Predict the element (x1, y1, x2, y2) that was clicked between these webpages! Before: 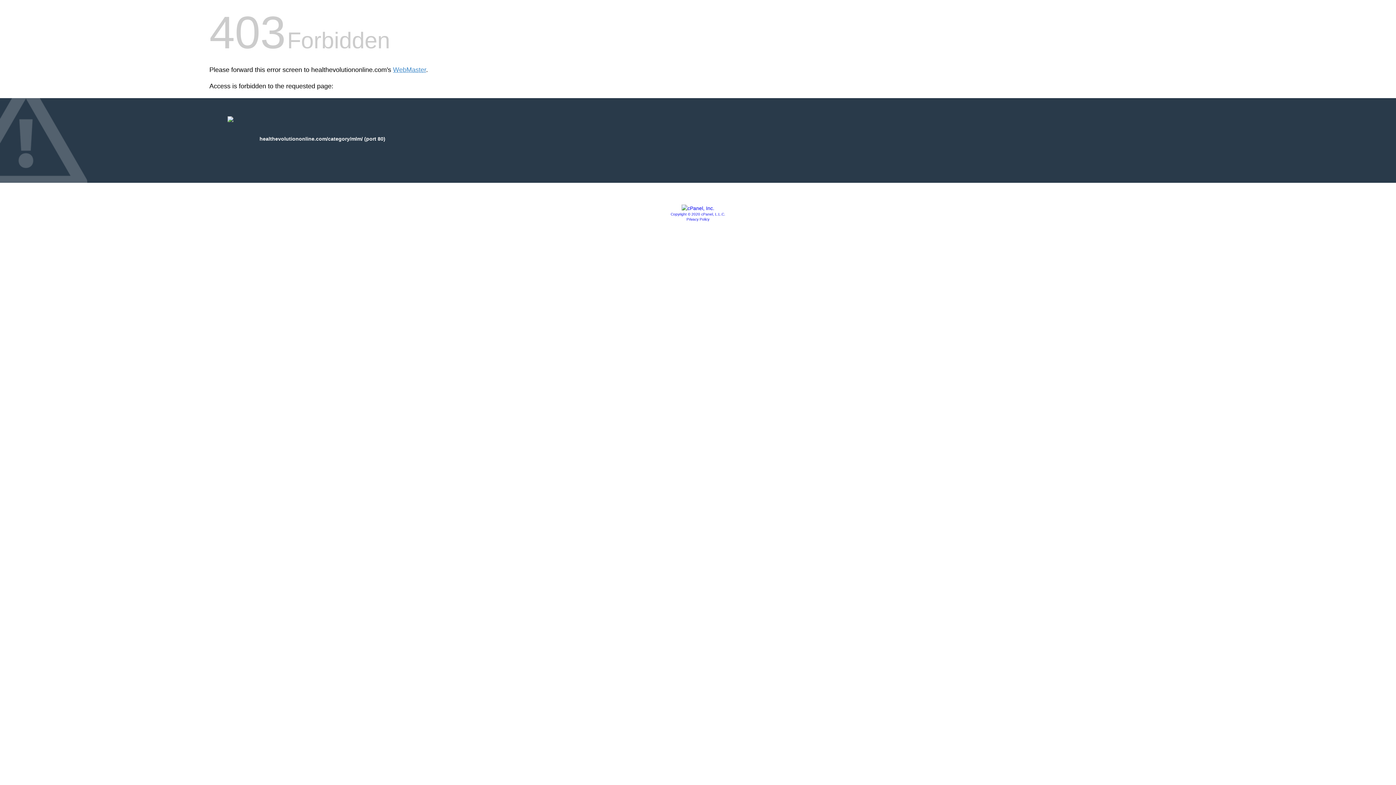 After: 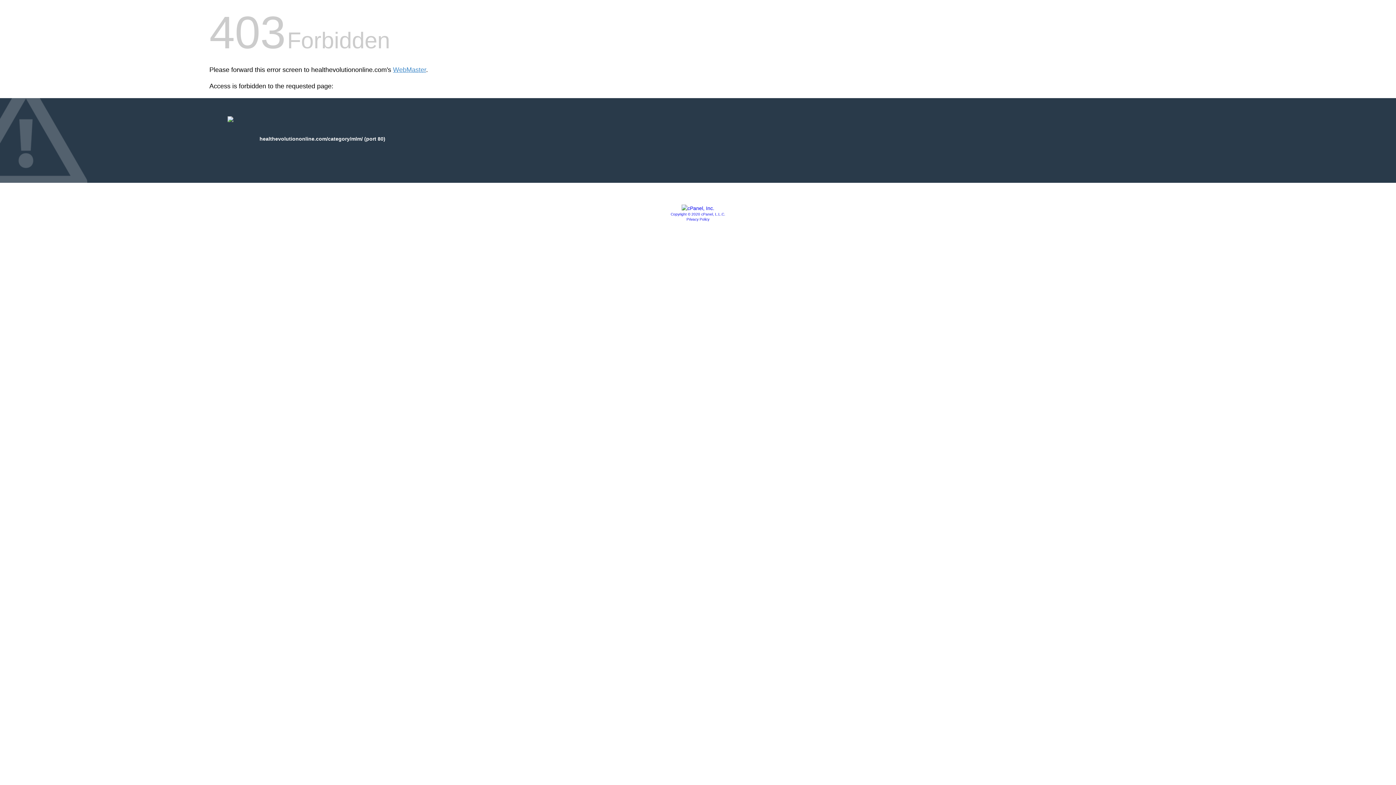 Action: bbox: (670, 212, 725, 216) label: Copyright © 2020 cPanel, L.L.C.